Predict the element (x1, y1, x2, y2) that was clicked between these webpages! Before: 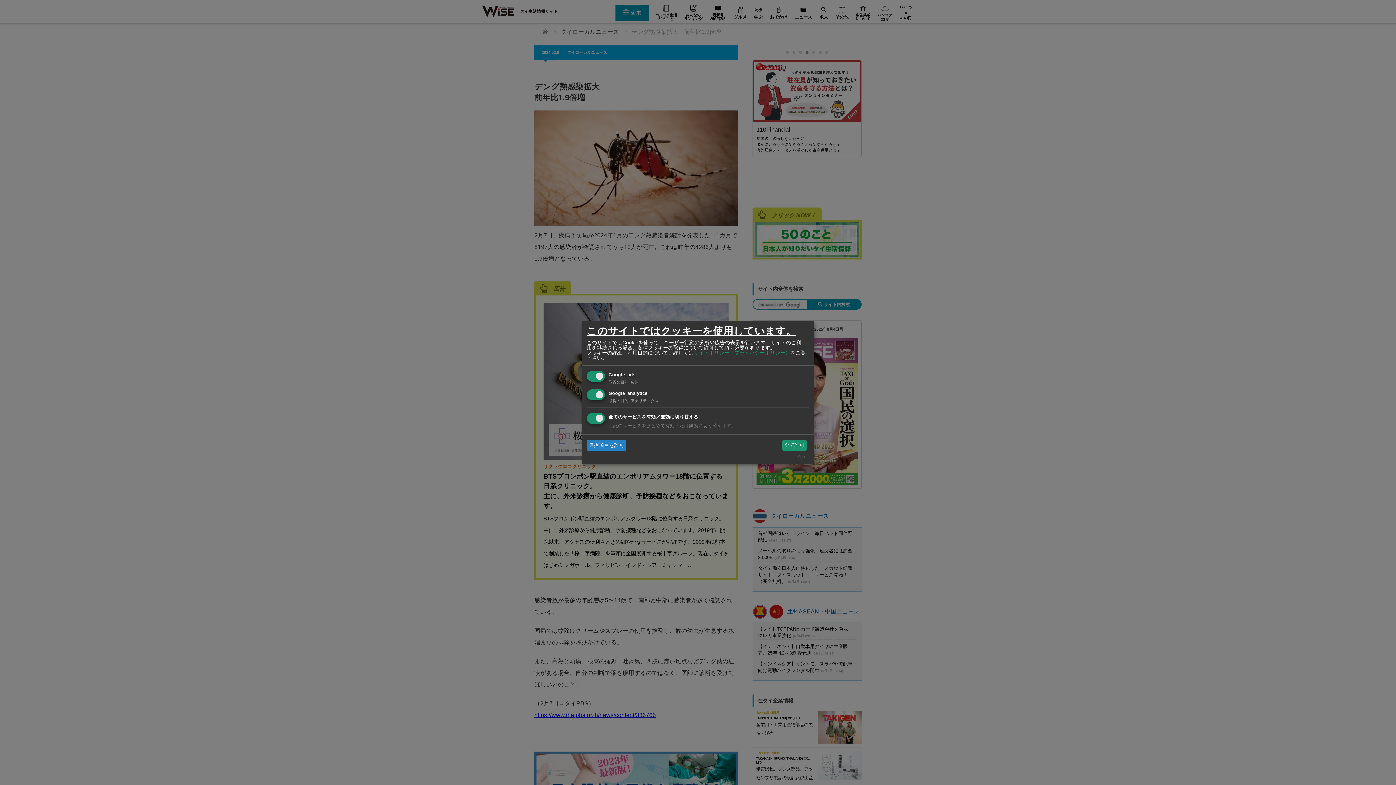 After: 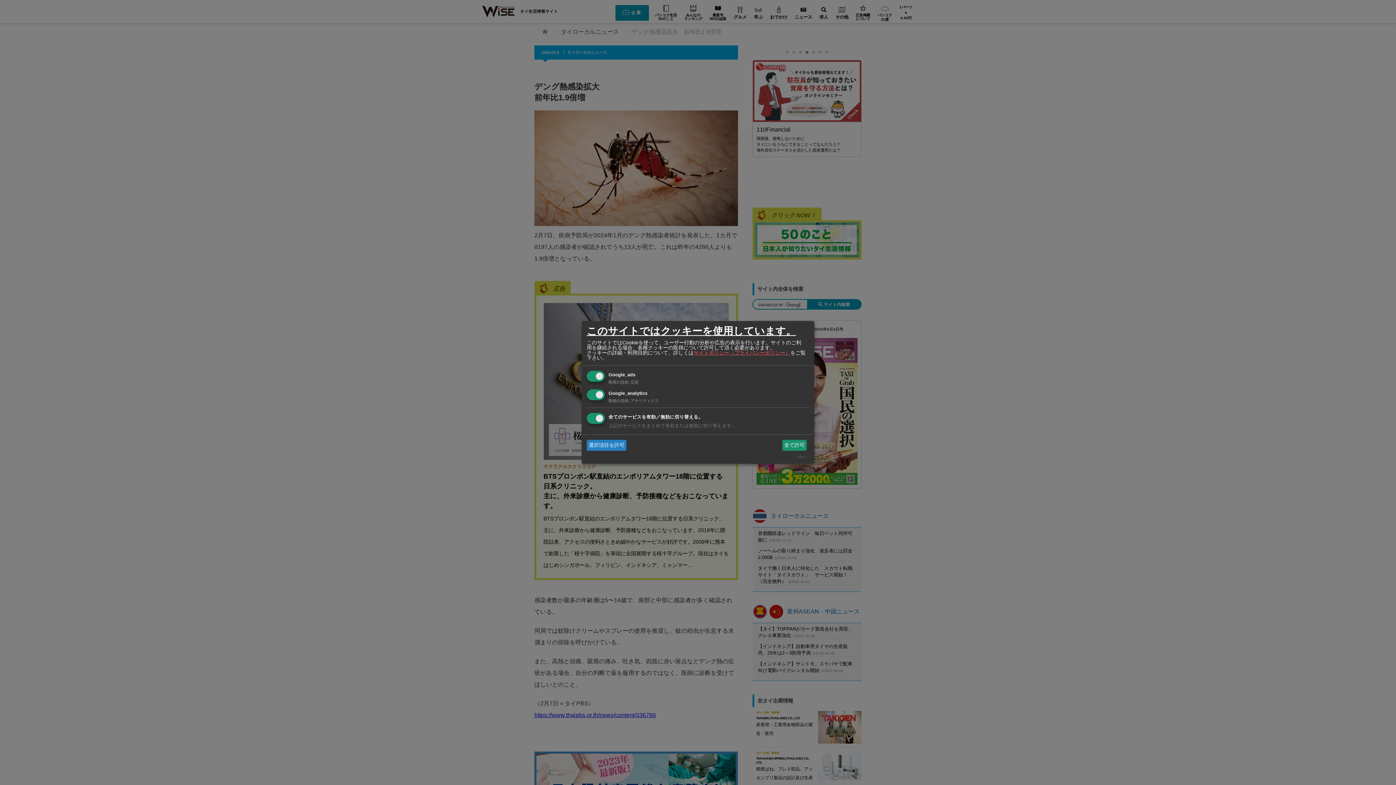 Action: label: サイトポリシー（プライバシーポリシー） bbox: (693, 349, 790, 355)